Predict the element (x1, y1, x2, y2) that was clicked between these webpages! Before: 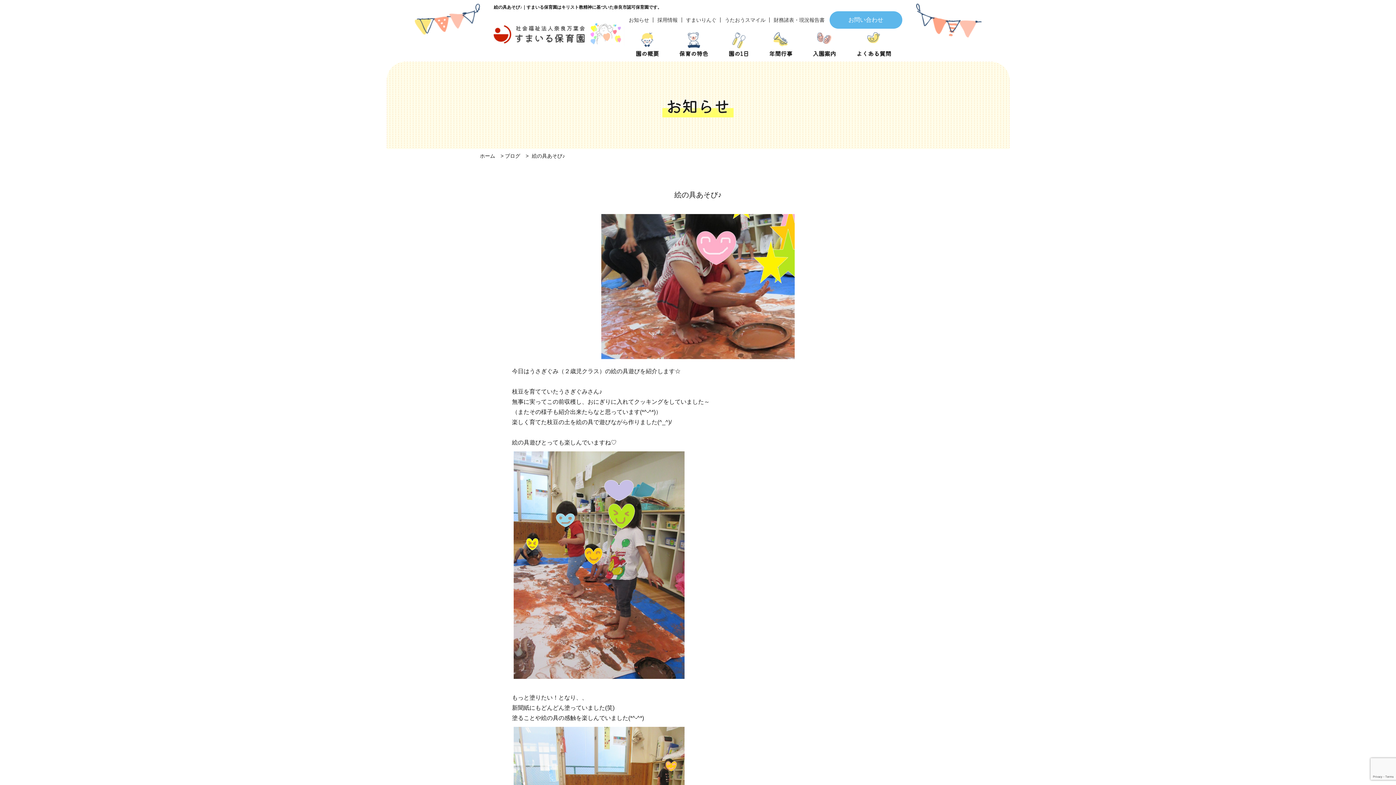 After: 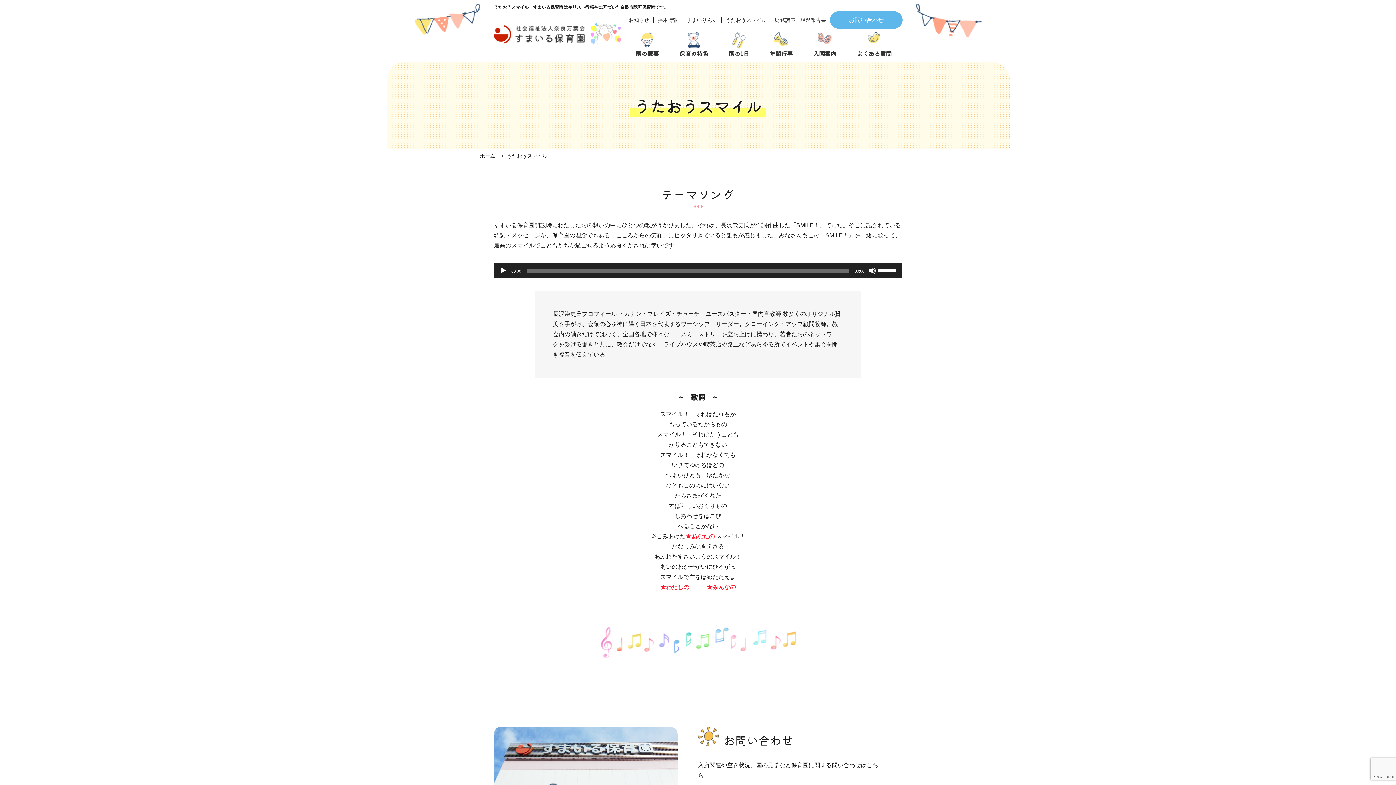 Action: label: うたおうスマイル bbox: (724, 17, 765, 22)